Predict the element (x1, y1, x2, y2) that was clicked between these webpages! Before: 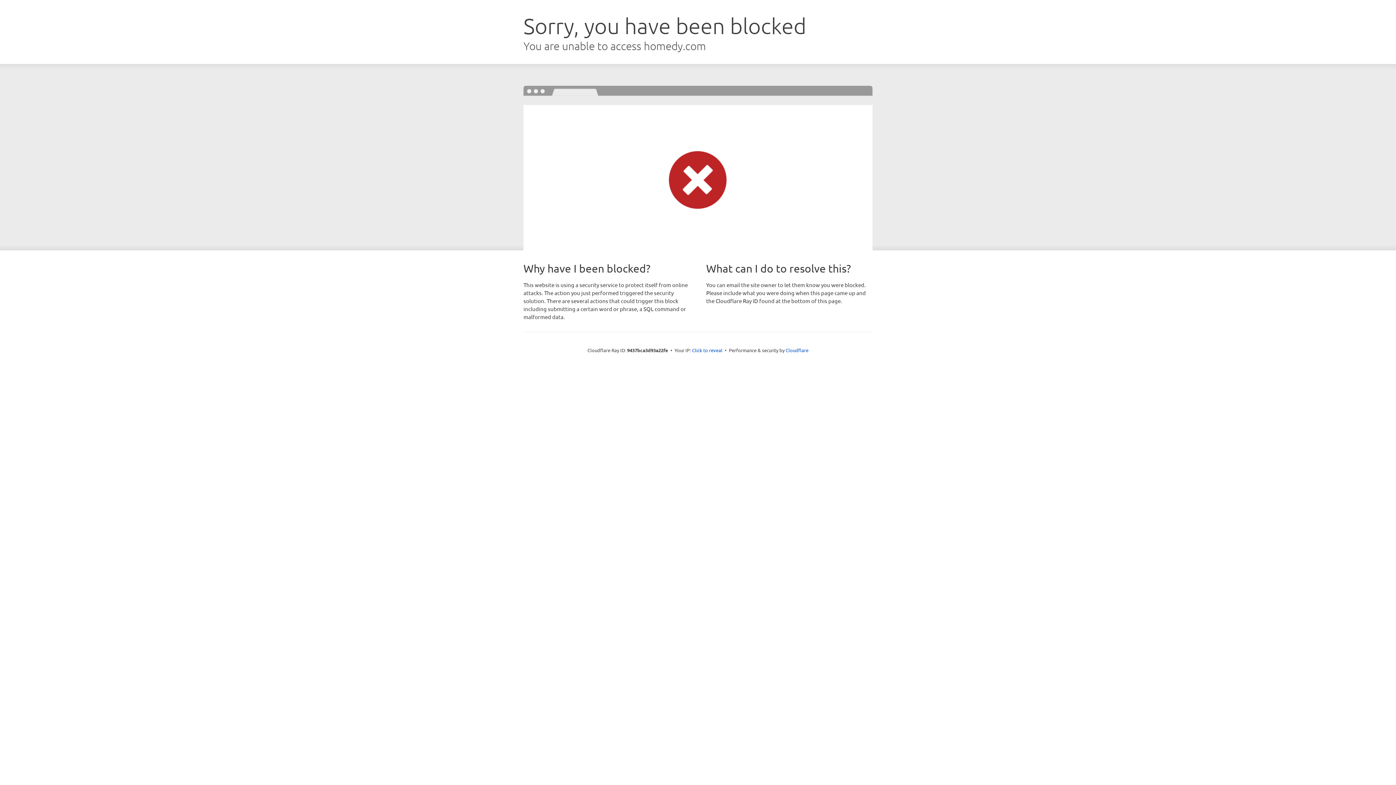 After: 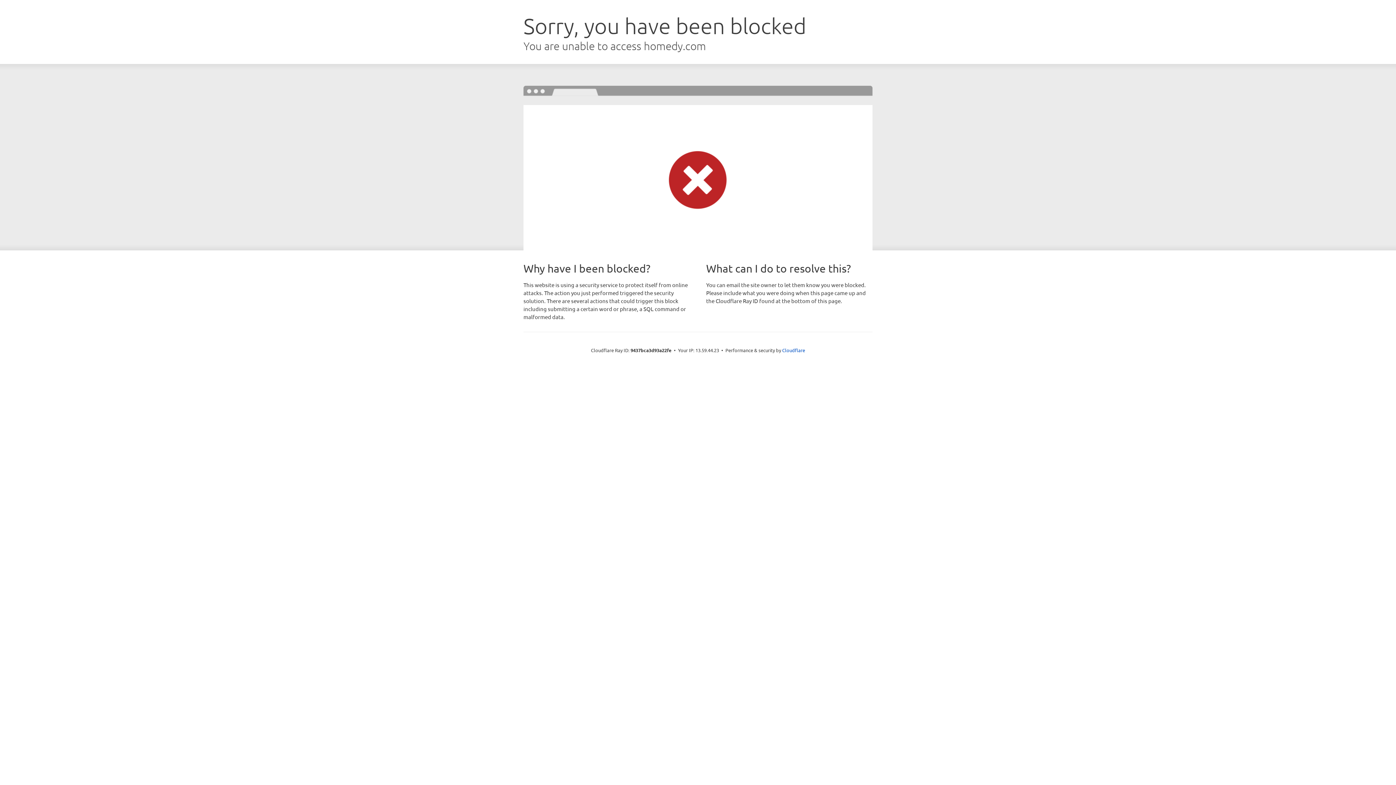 Action: label: Click to reveal bbox: (692, 346, 722, 353)